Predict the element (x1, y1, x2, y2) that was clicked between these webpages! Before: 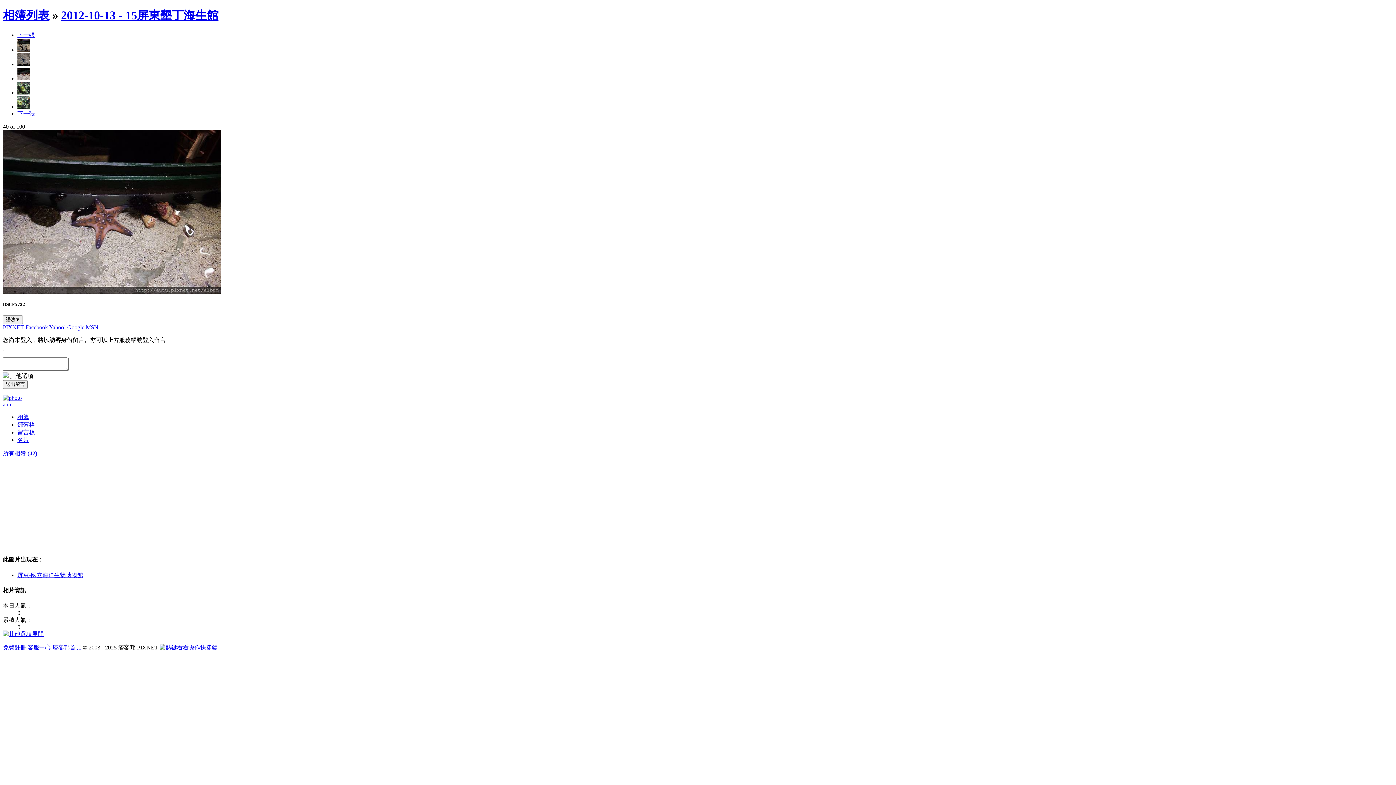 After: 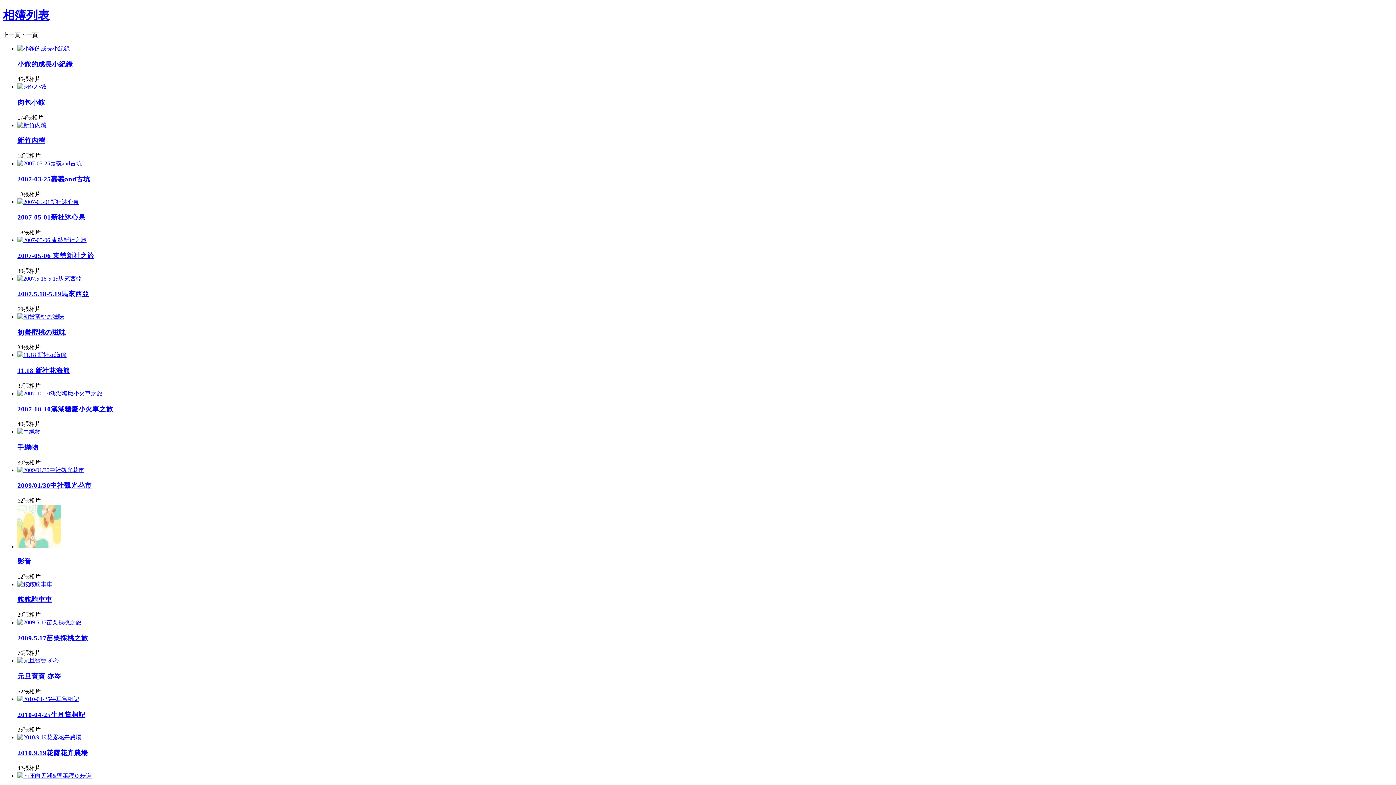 Action: label: 所有相簿 (42) bbox: (2, 450, 37, 456)